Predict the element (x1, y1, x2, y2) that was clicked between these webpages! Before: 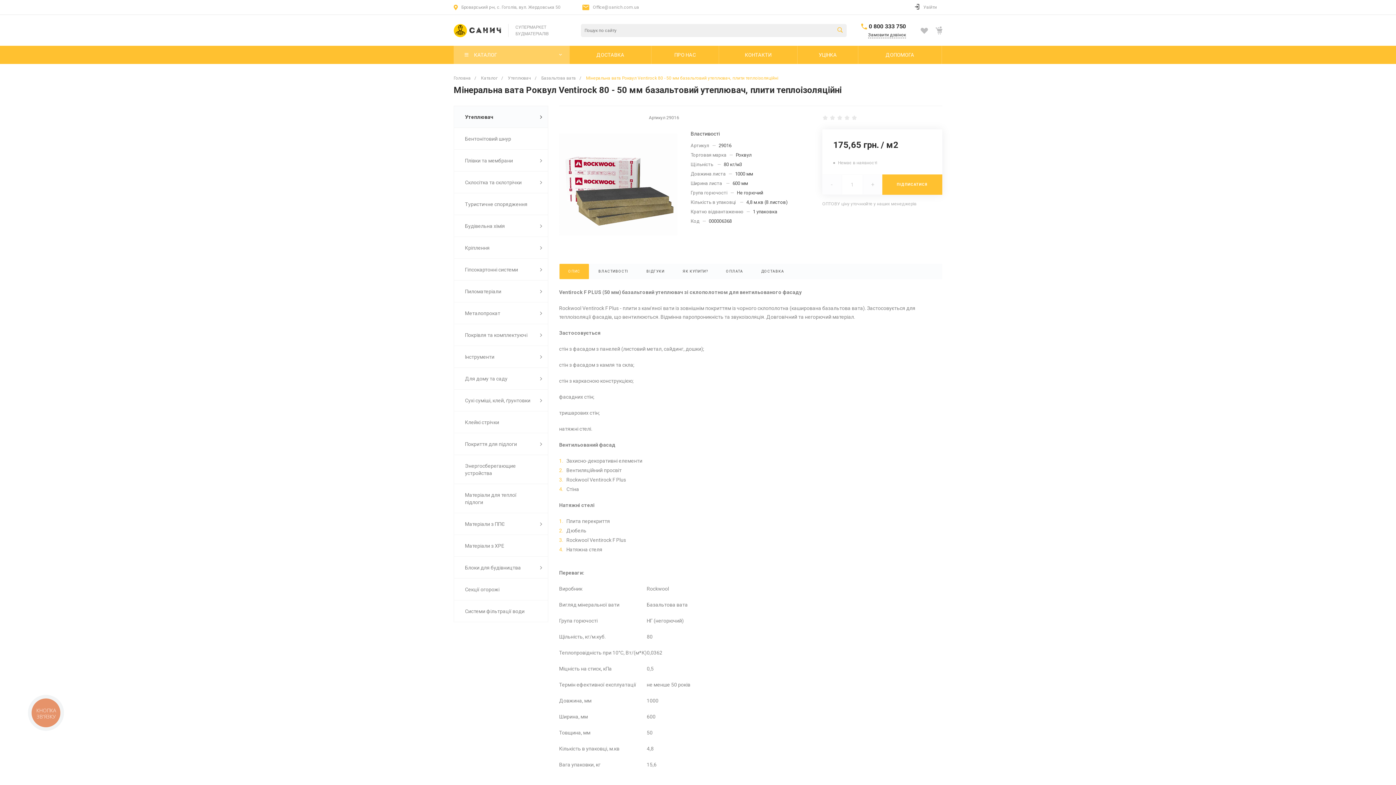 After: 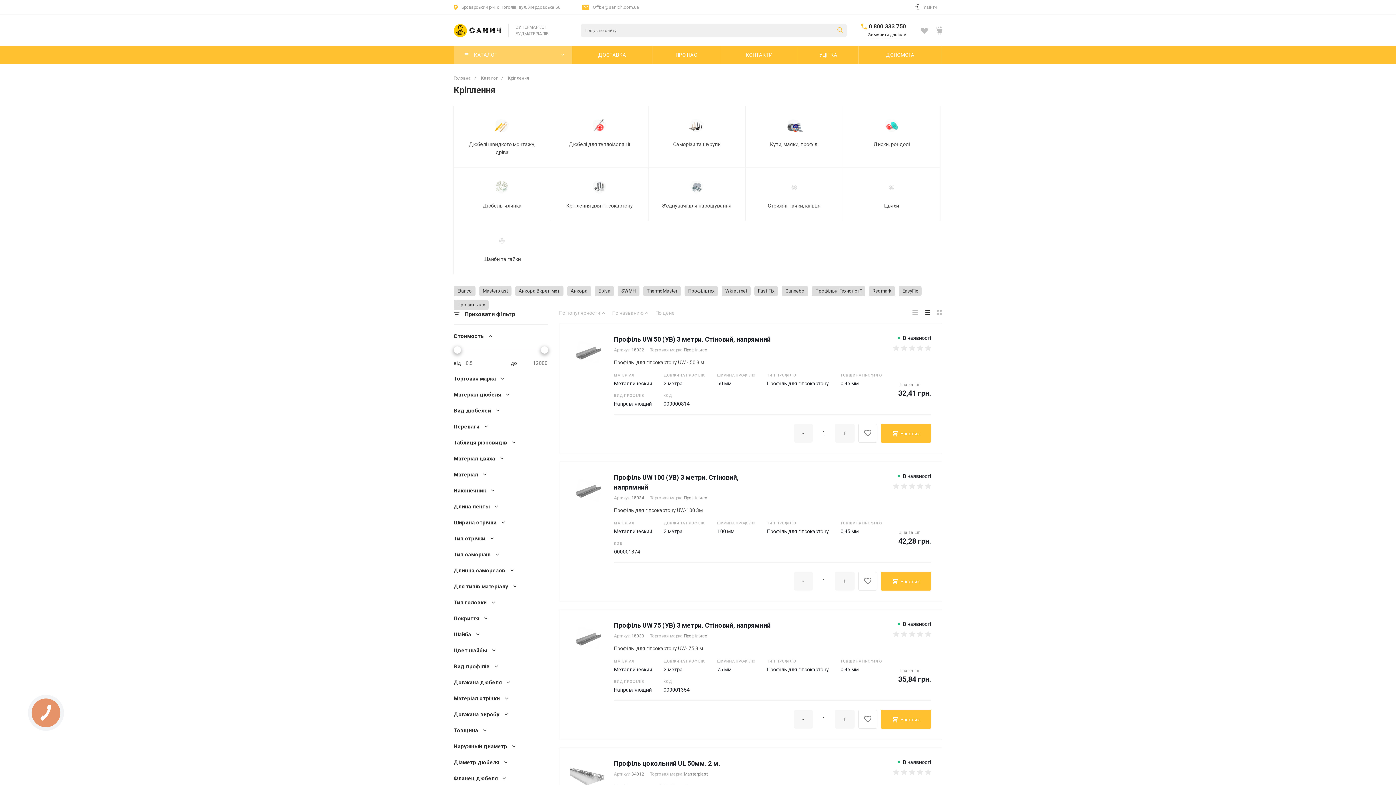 Action: label: Кріплення bbox: (454, 237, 548, 258)